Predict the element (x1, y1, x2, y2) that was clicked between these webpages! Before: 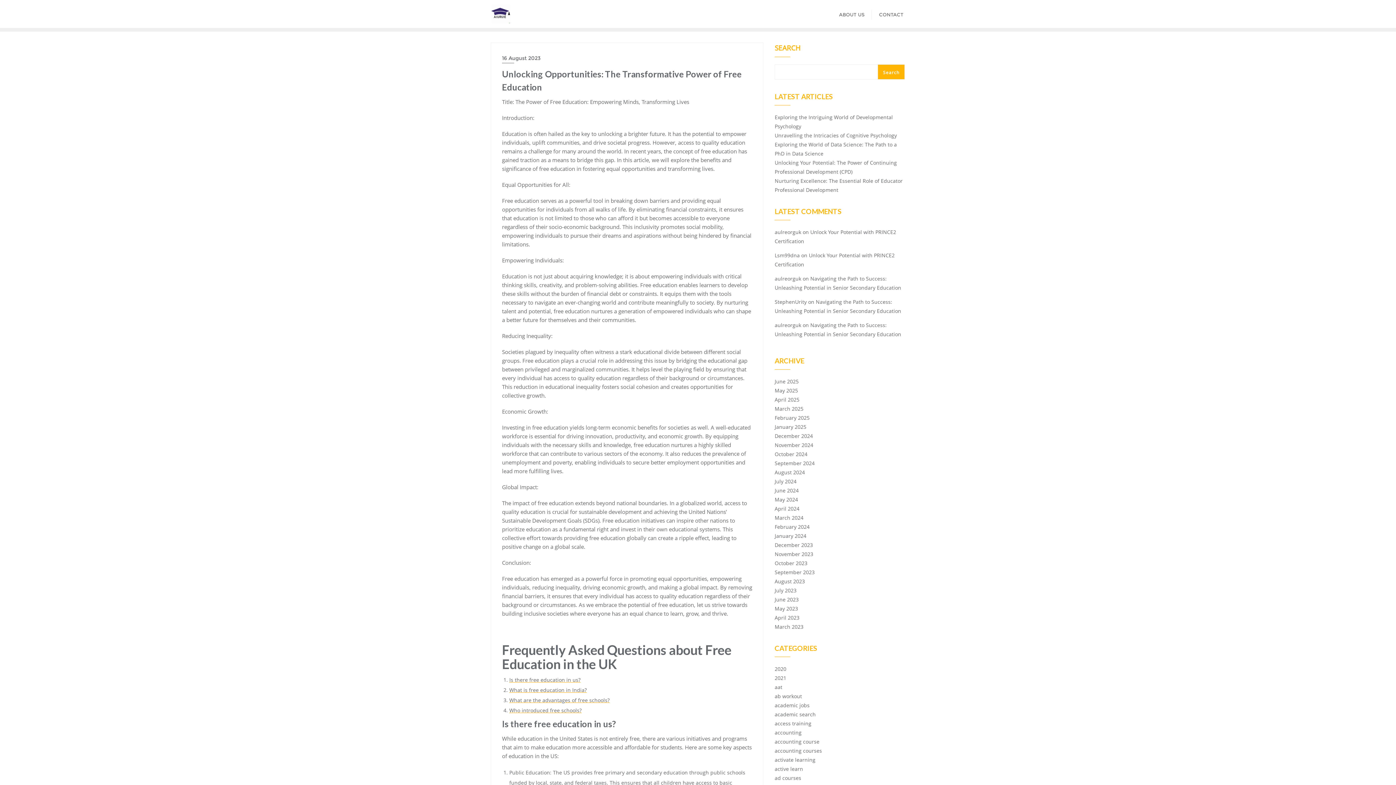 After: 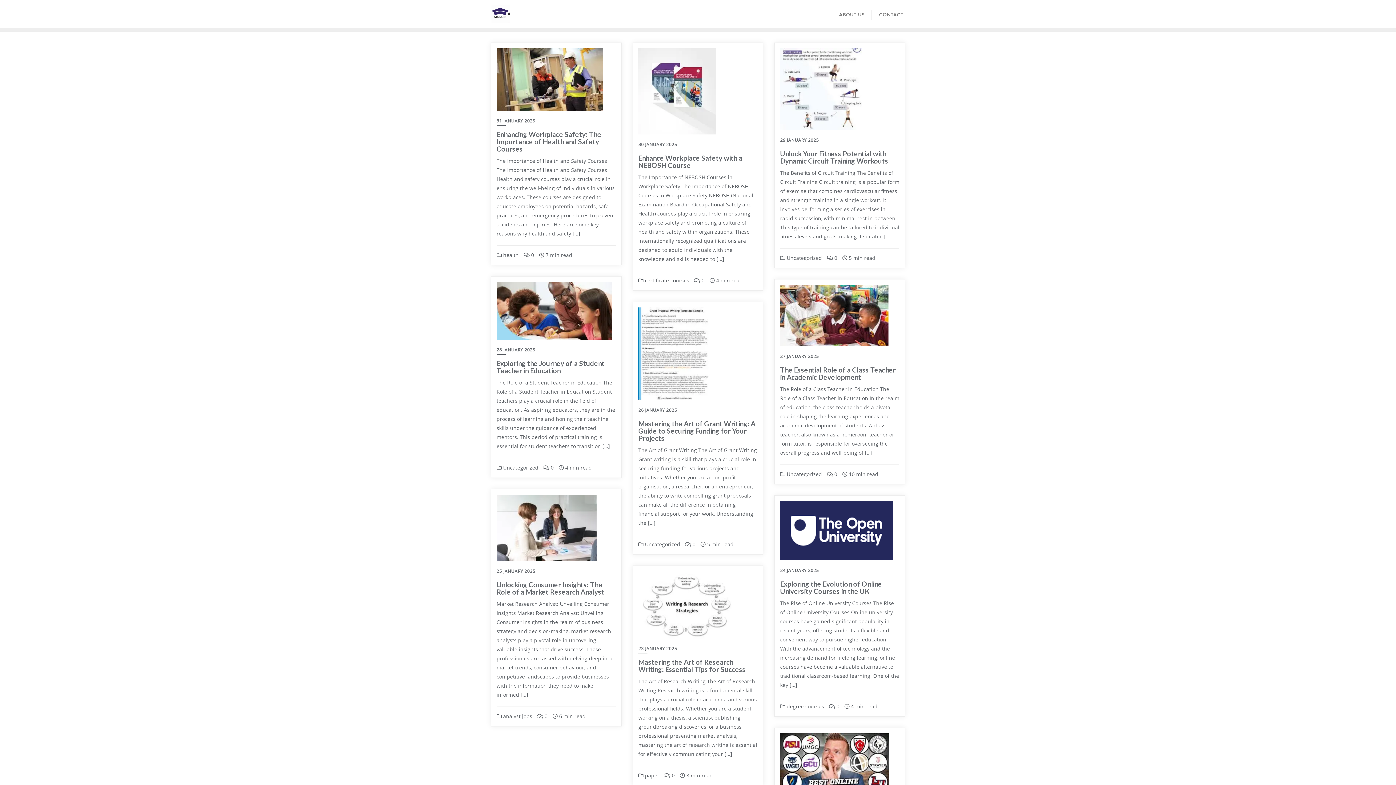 Action: bbox: (774, 423, 806, 430) label: January 2025